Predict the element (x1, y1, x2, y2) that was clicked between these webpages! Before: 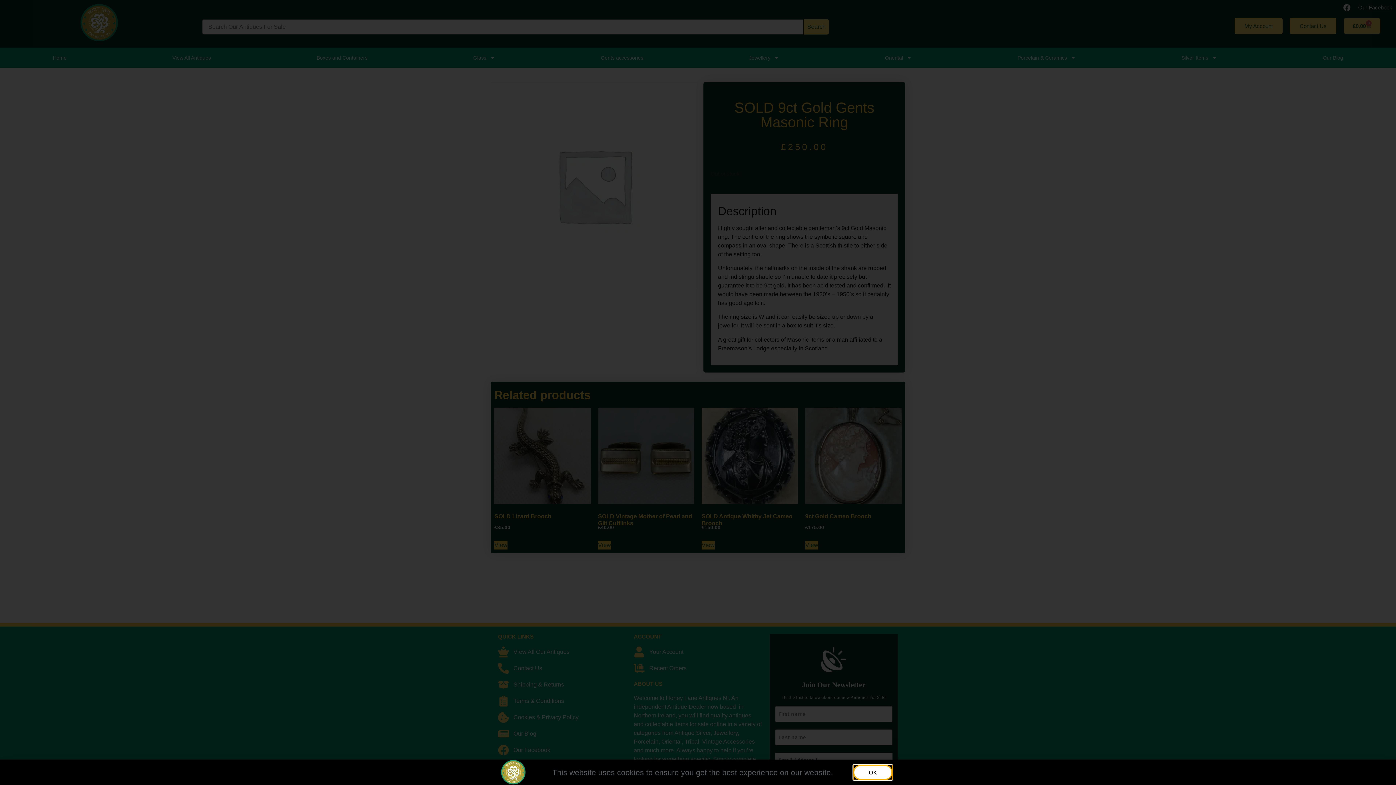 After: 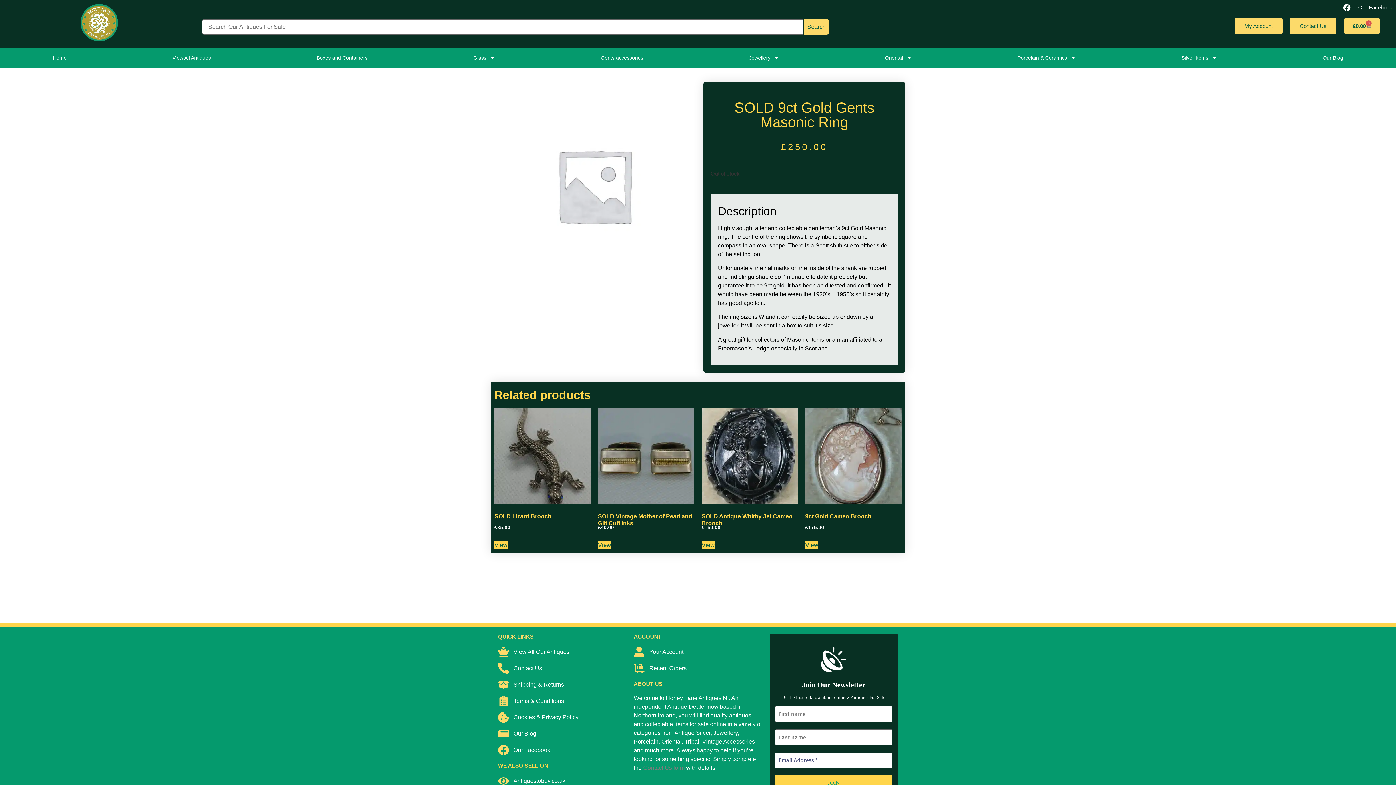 Action: bbox: (853, 765, 892, 780) label: OK